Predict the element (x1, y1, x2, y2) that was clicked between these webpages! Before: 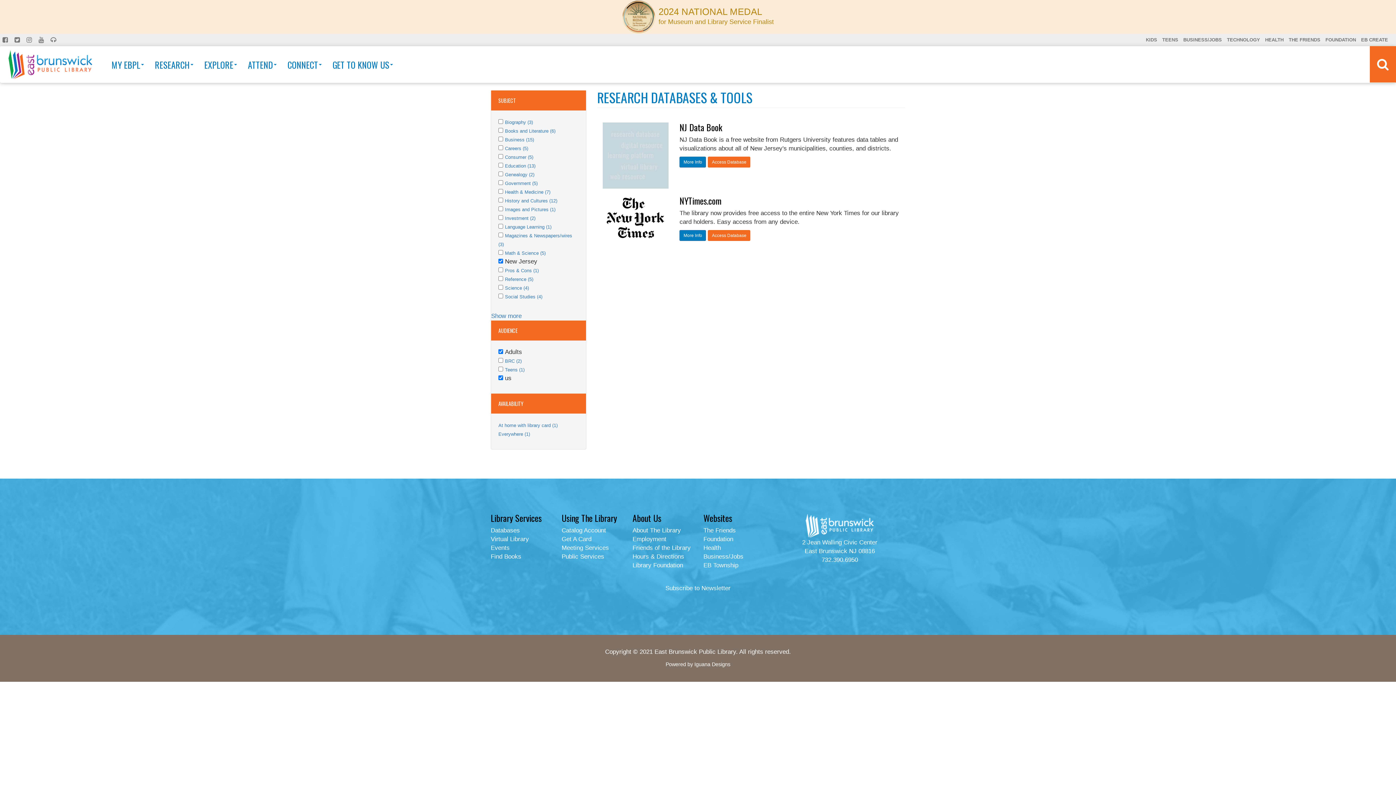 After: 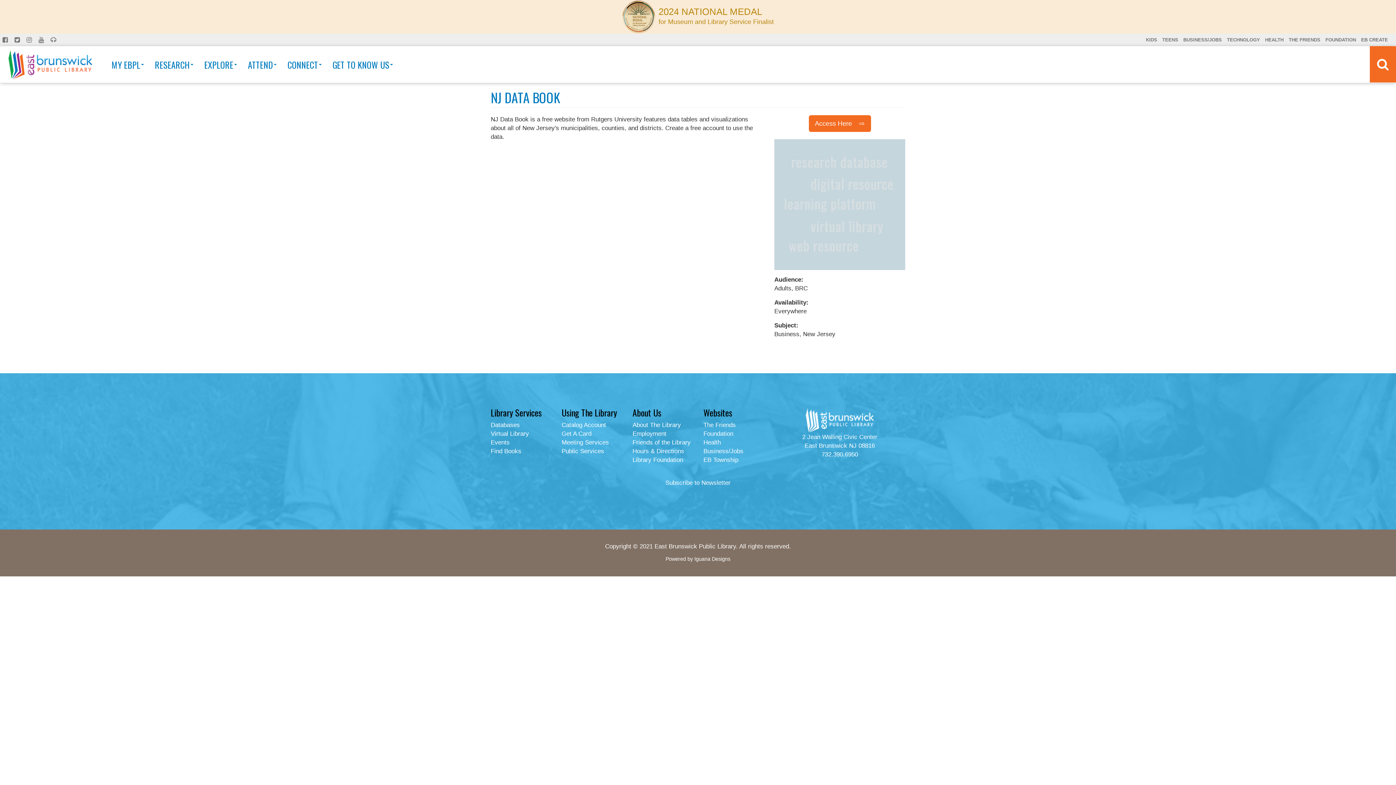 Action: bbox: (679, 156, 706, 167) label: More Info